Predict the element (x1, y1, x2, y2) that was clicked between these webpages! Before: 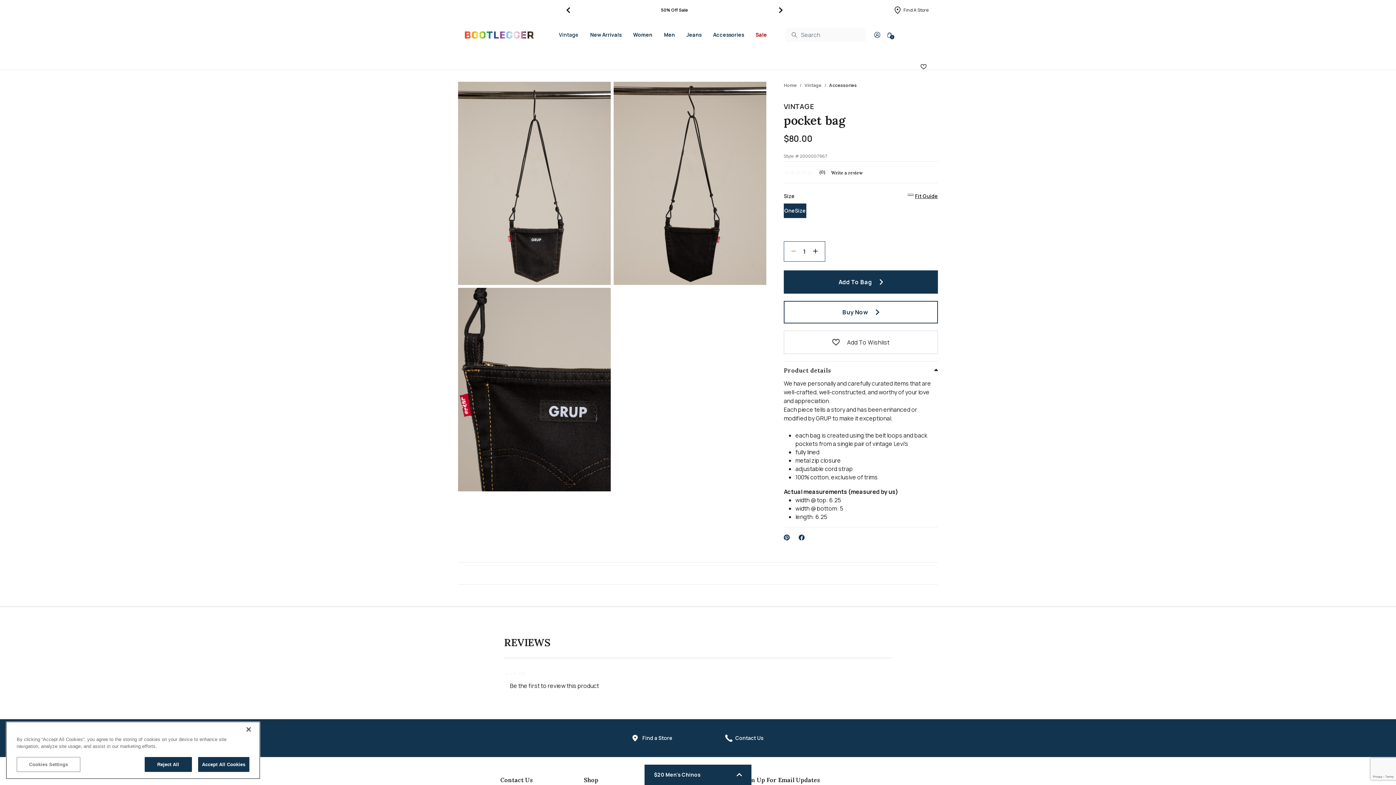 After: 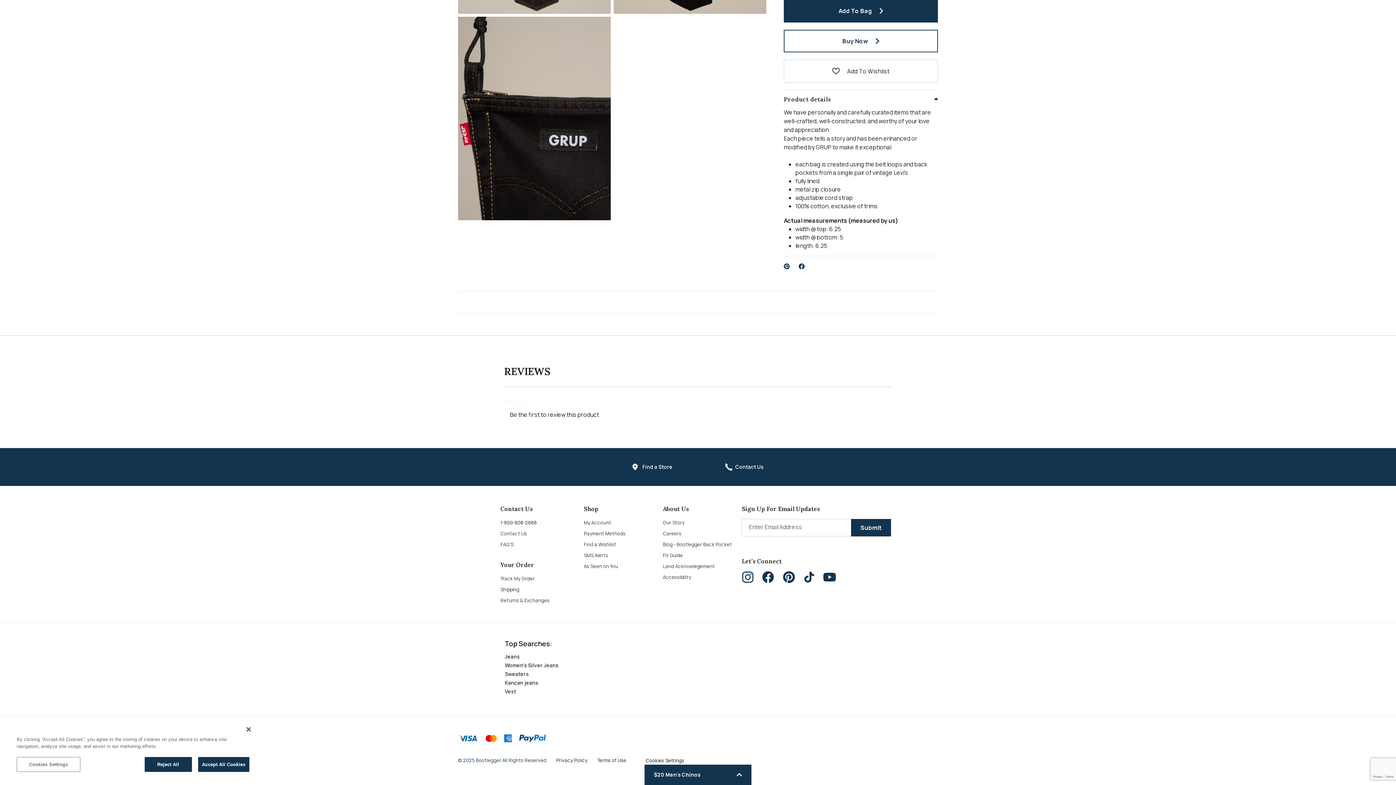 Action: bbox: (784, 169, 828, 175) label: No rating value Same page link.
 
(0)